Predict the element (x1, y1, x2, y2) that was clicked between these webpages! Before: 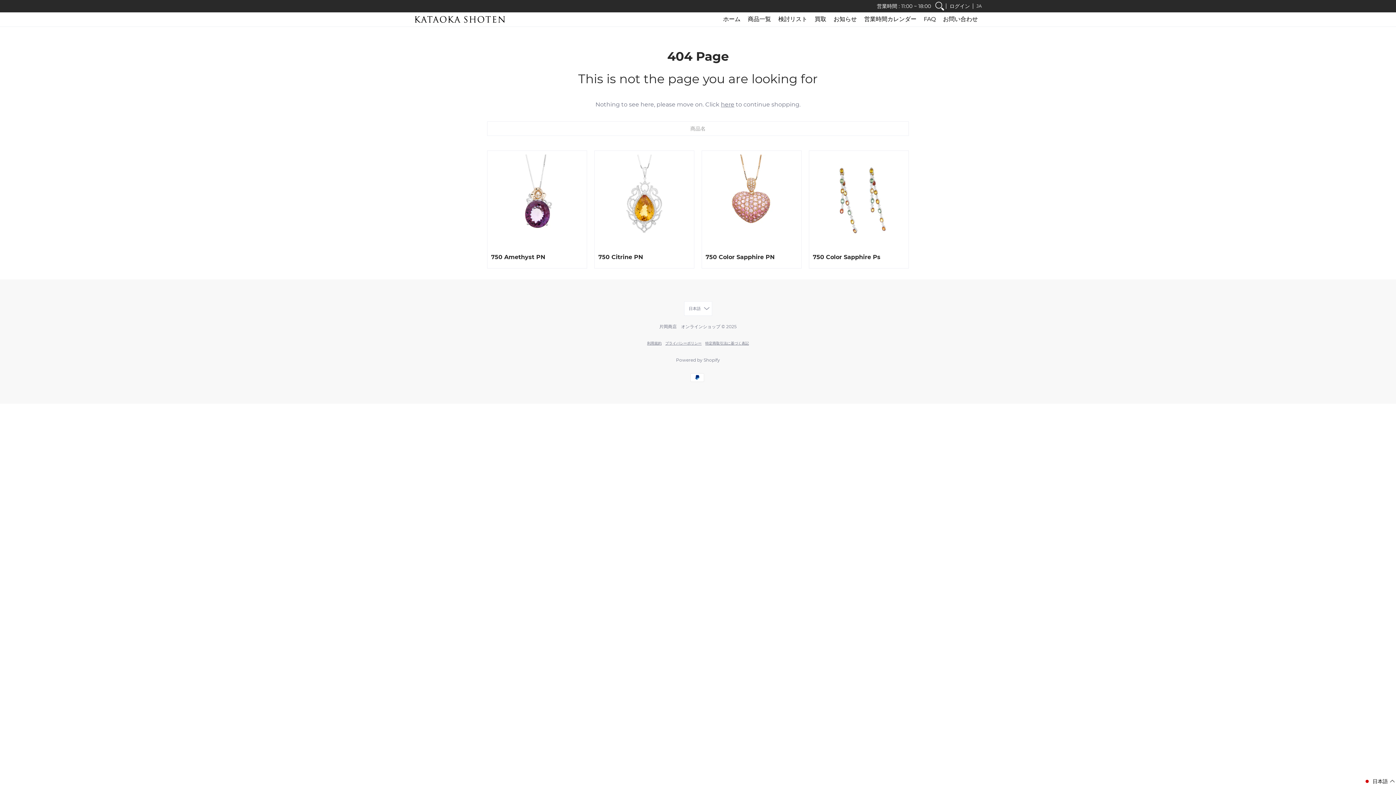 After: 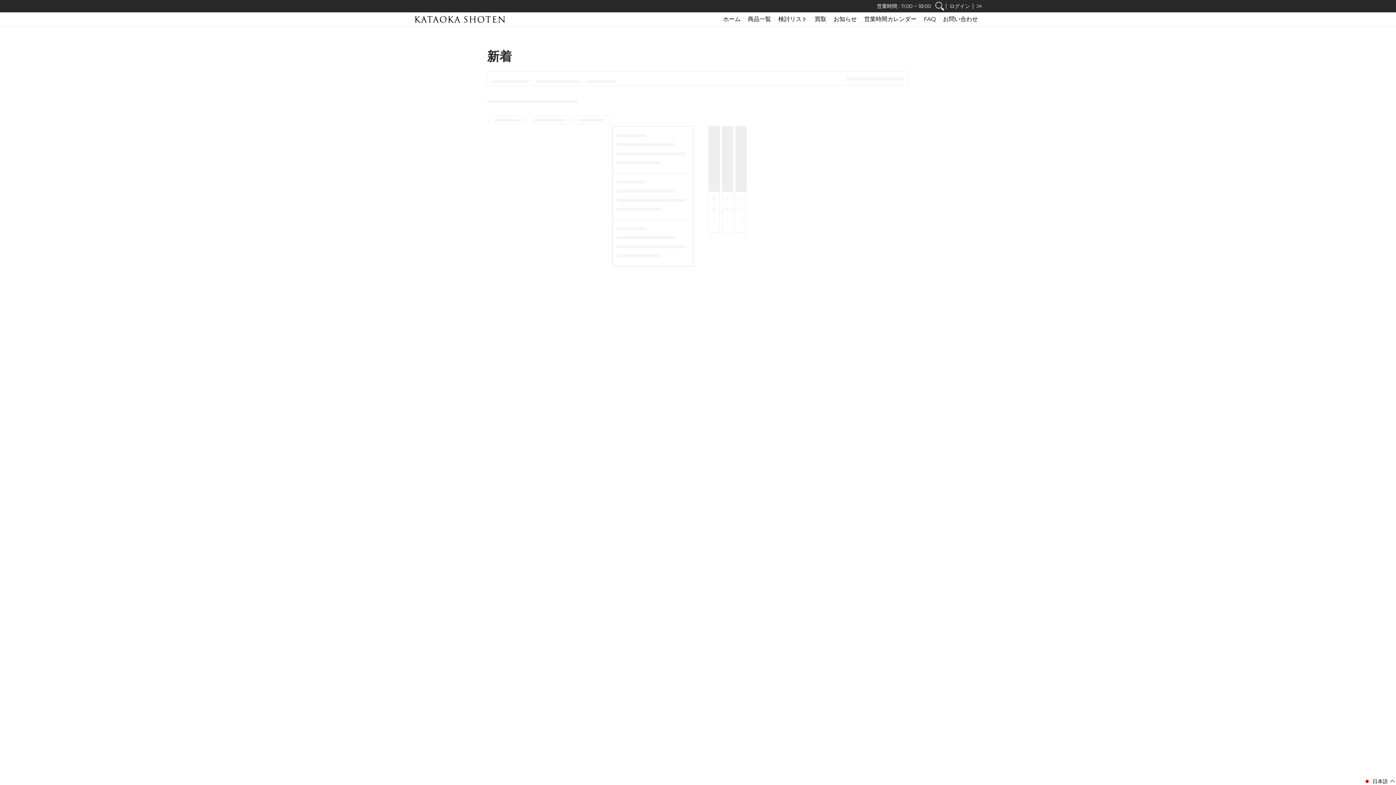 Action: bbox: (721, 101, 734, 108) label: here